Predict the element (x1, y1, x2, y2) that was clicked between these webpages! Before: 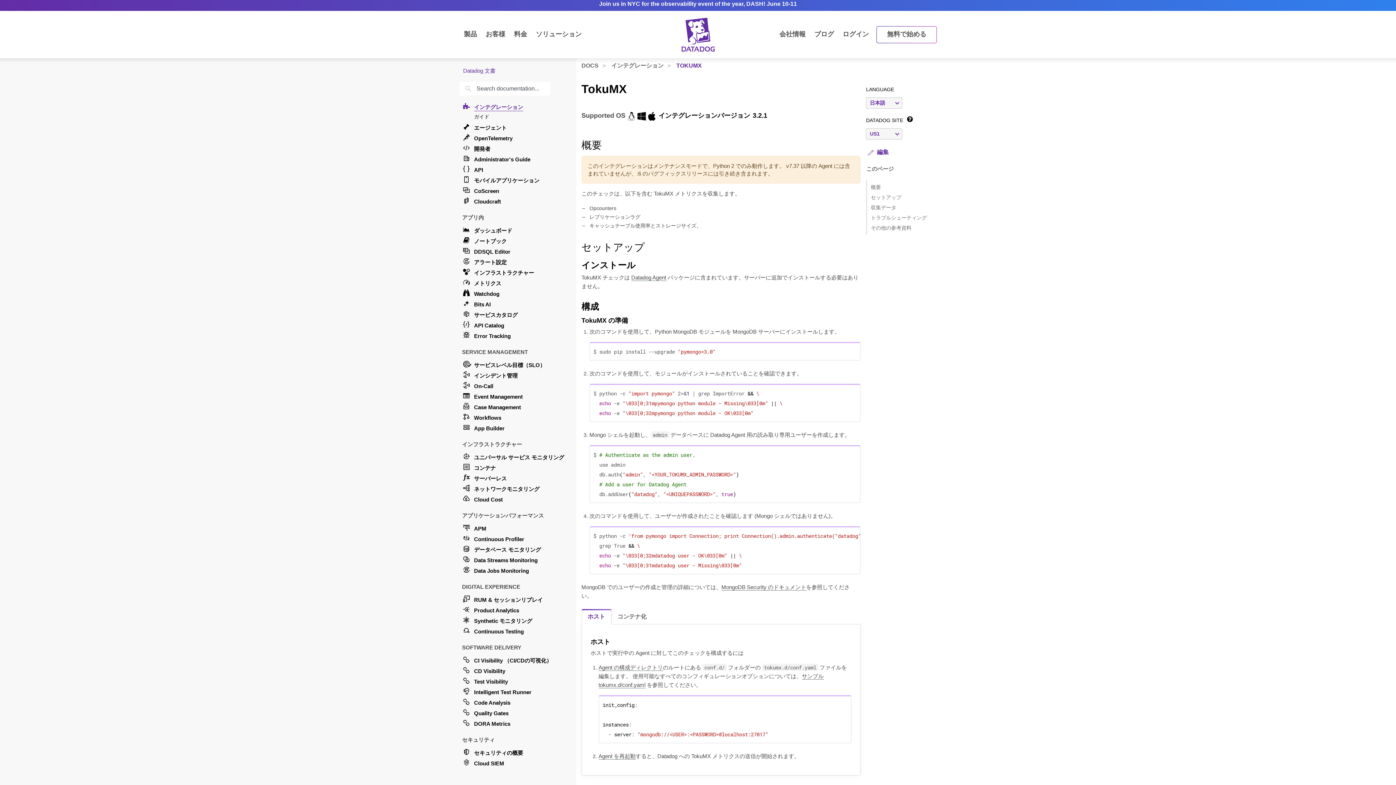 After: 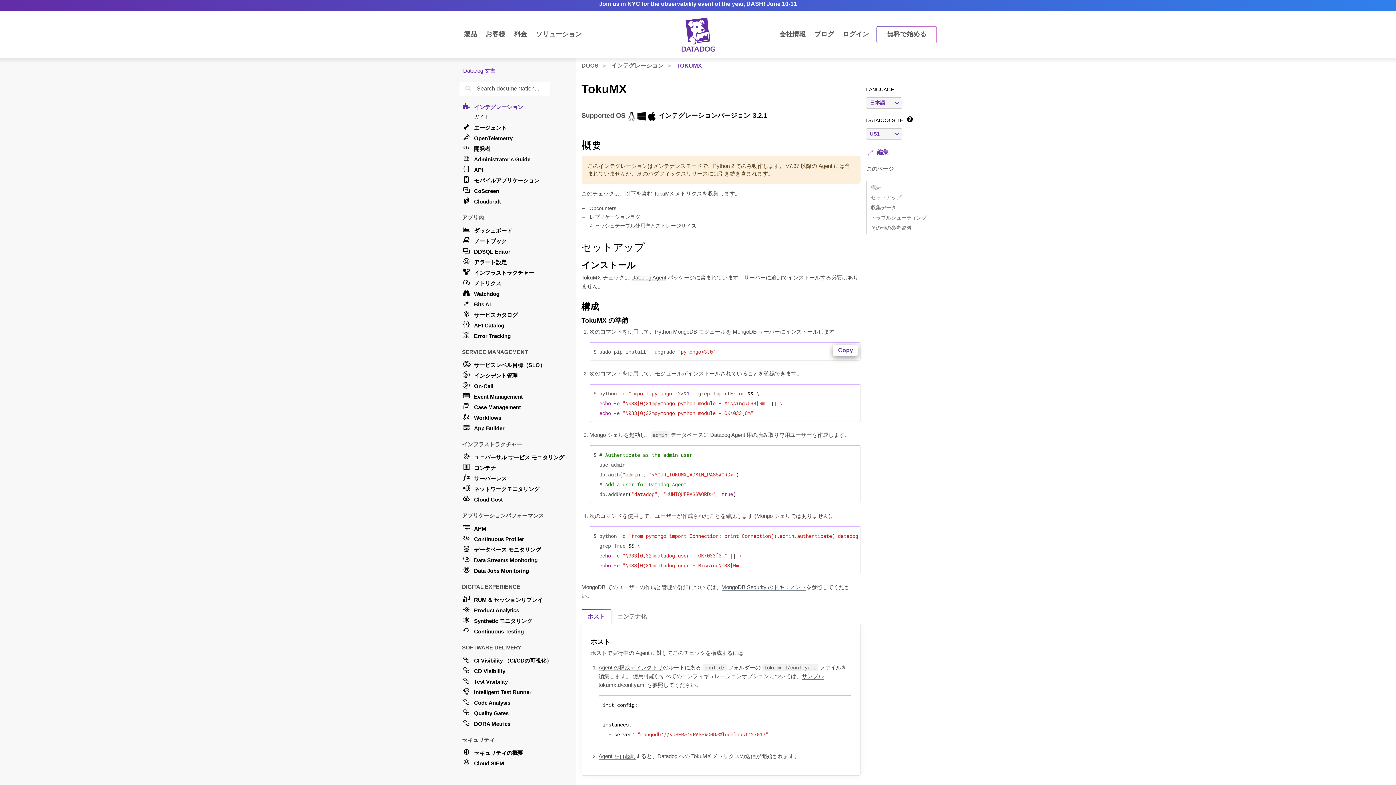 Action: bbox: (833, 344, 857, 356) label: Copy